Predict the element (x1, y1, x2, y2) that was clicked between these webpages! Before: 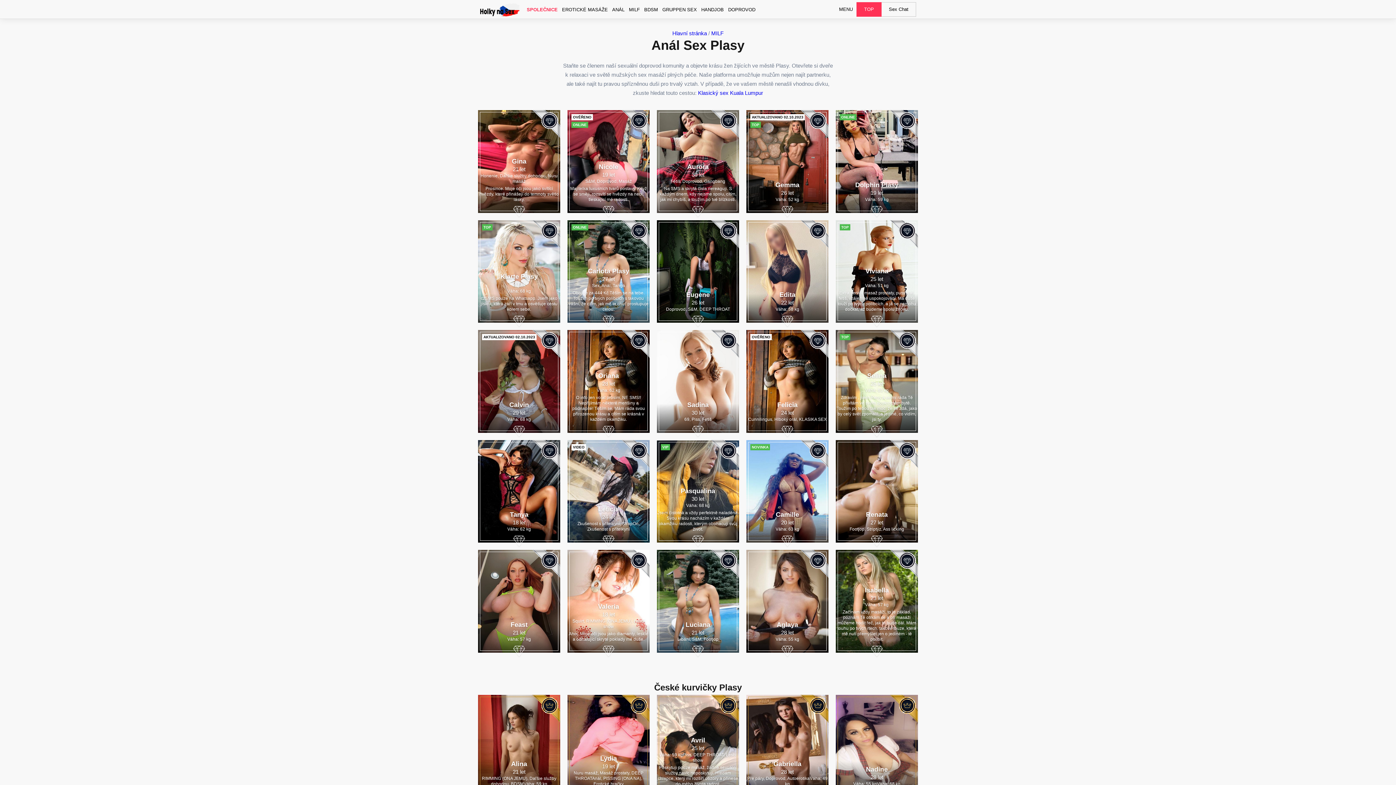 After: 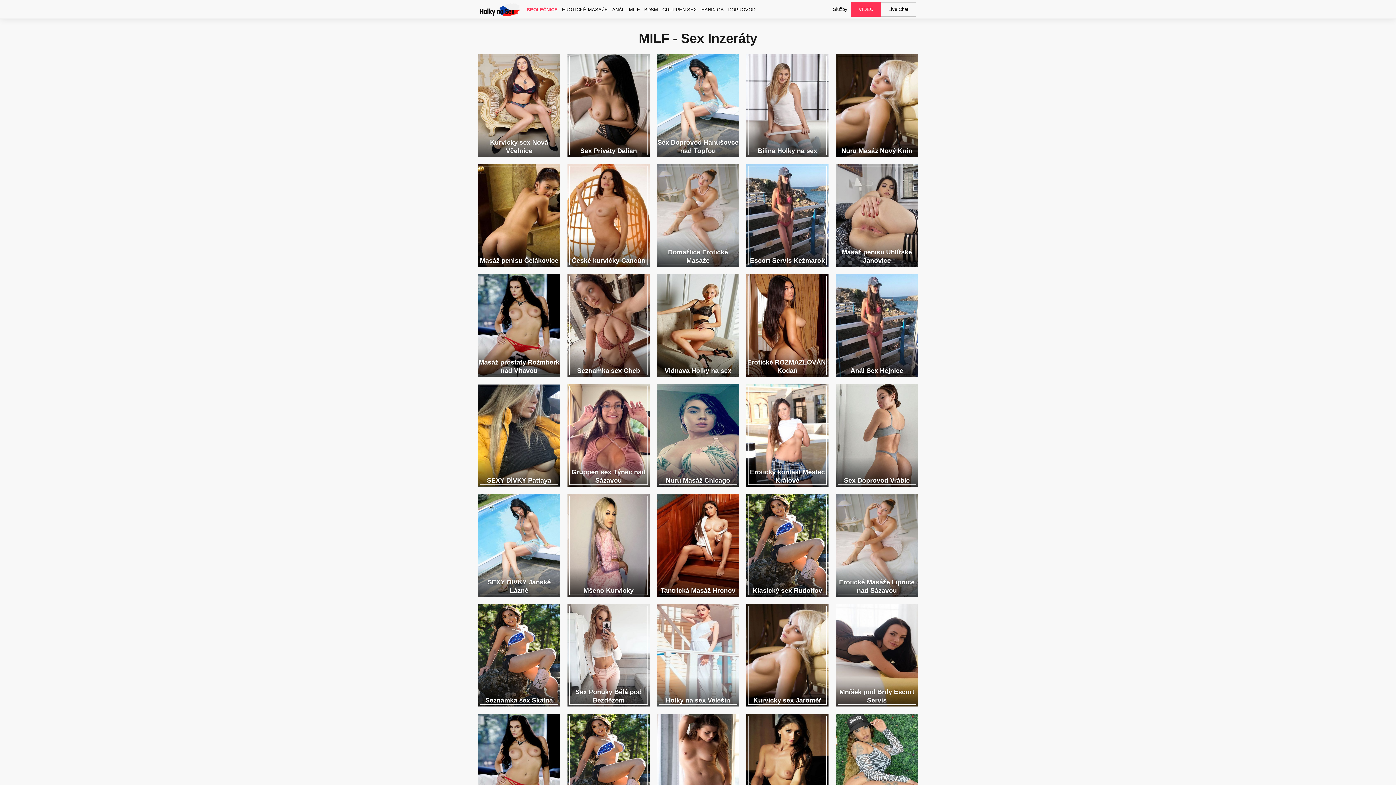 Action: bbox: (629, 0, 640, 18) label: MILF